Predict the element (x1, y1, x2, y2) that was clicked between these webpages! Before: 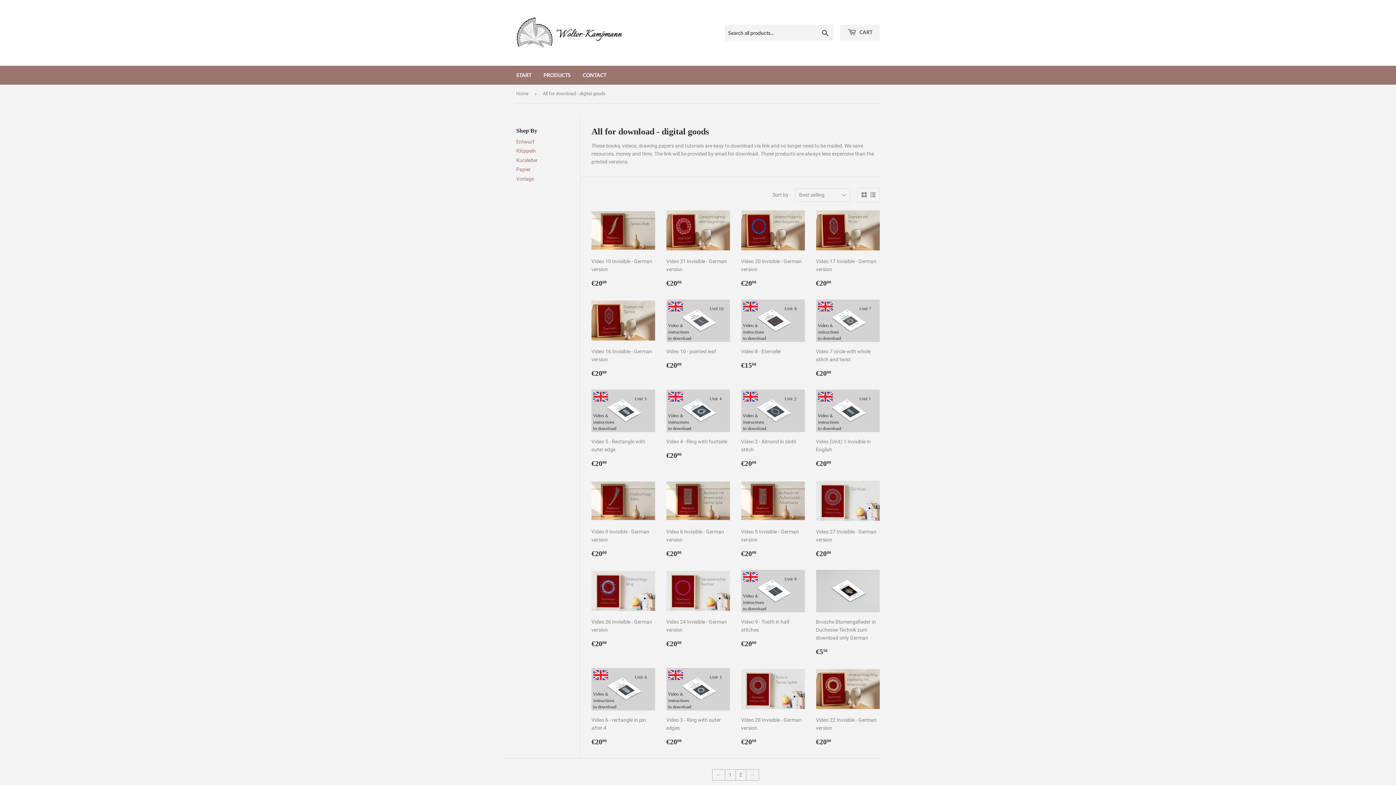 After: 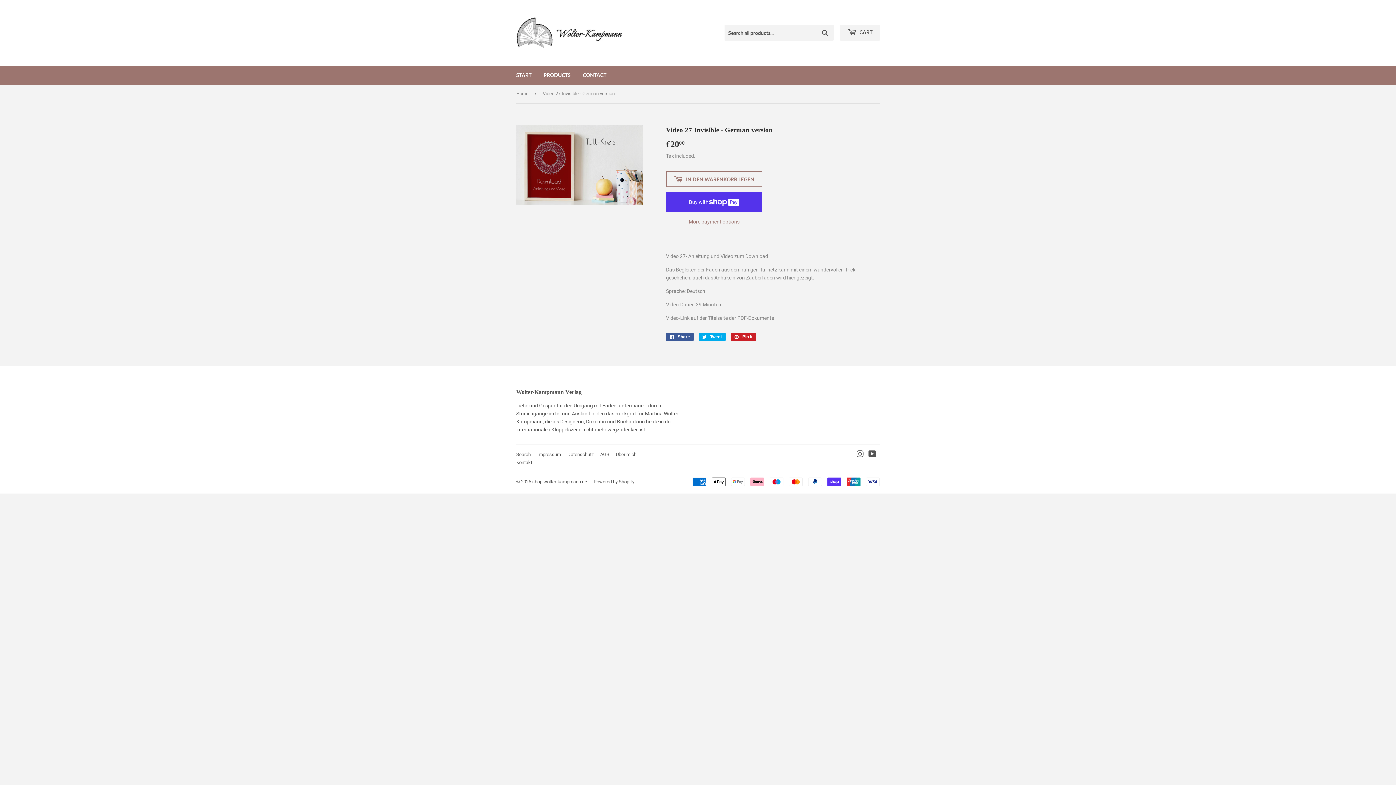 Action: bbox: (816, 480, 880, 559) label: Video 27 Invisible - German version

Regular price
€2000
€20,00